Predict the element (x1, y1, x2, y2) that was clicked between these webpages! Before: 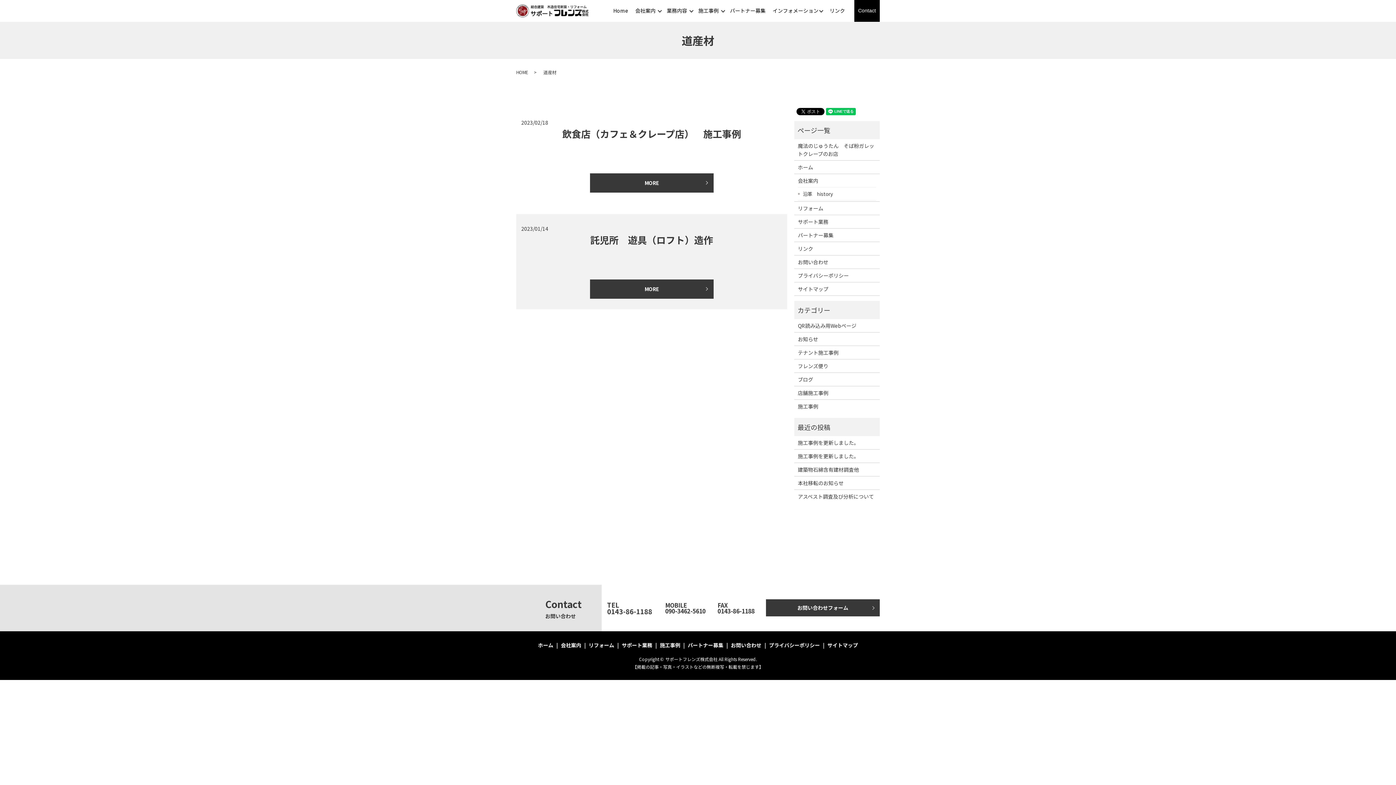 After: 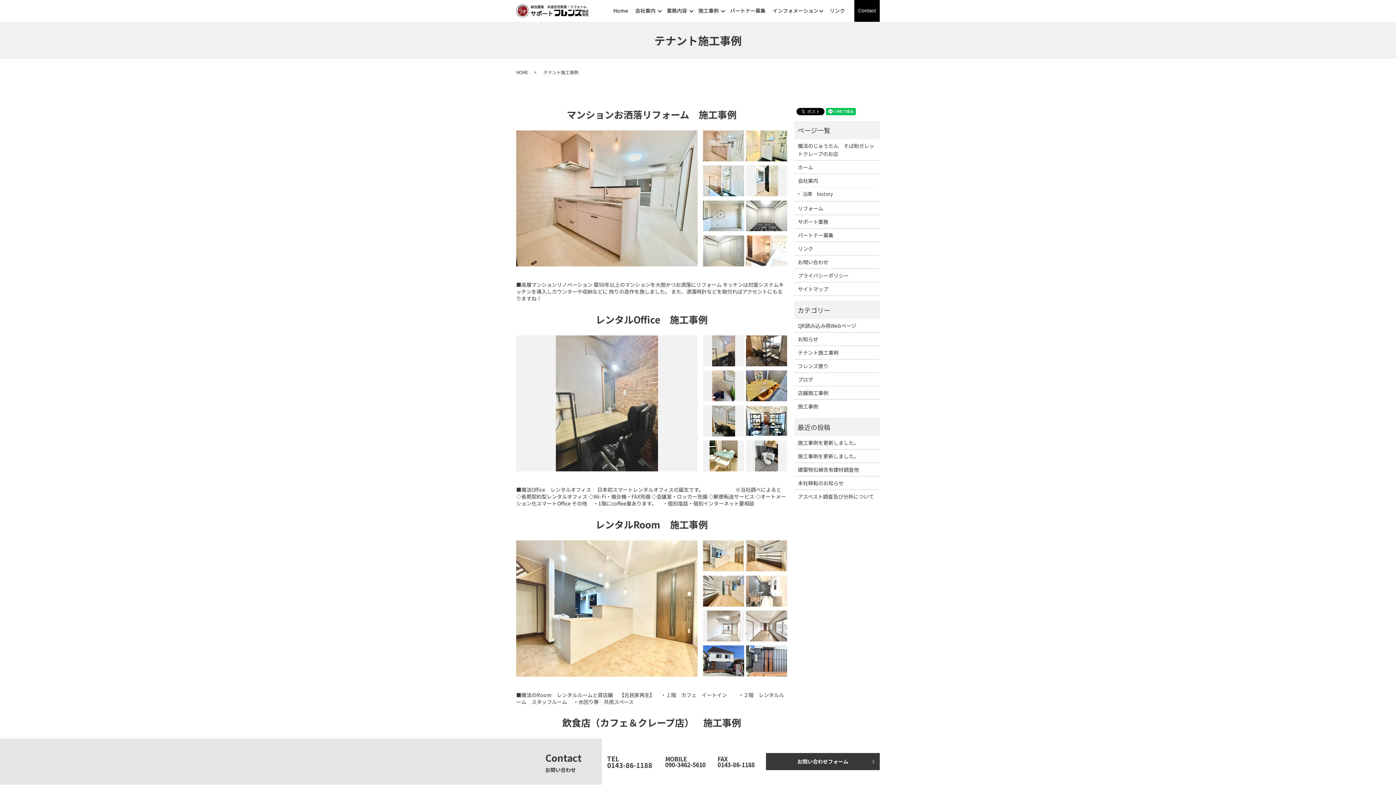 Action: label: テナント施工事例 bbox: (798, 348, 876, 356)